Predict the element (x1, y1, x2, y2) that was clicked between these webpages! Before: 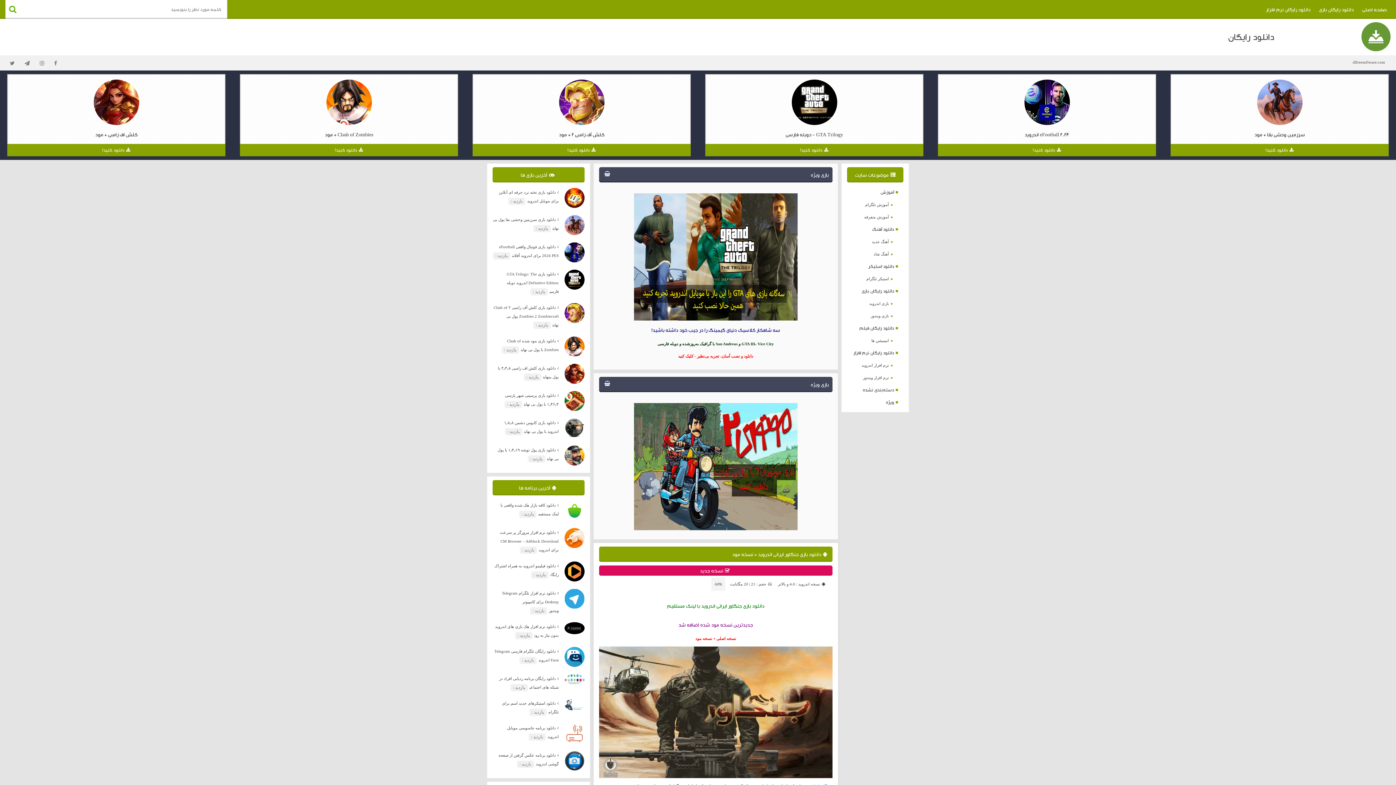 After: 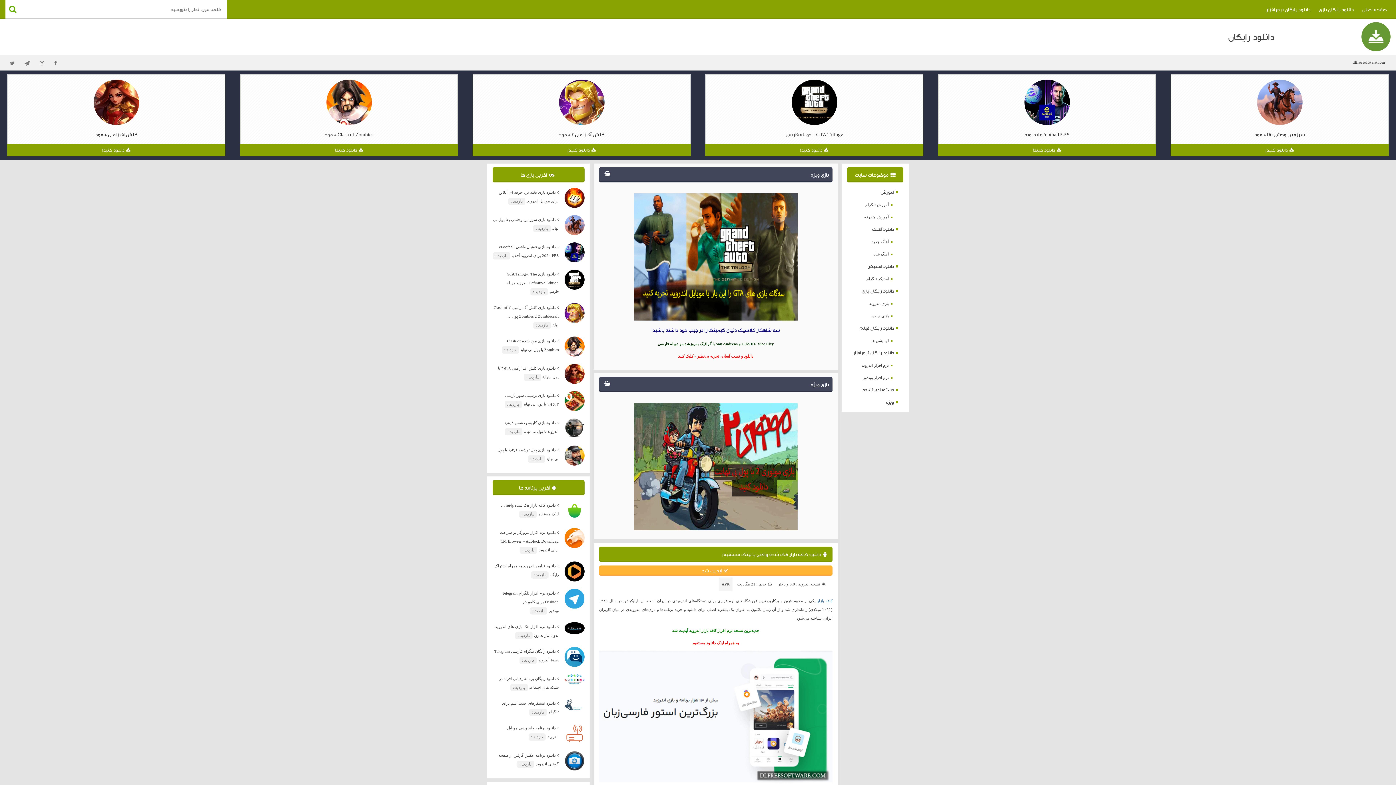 Action: label: دانلود رایگان نرم افزار bbox: (853, 348, 894, 356)